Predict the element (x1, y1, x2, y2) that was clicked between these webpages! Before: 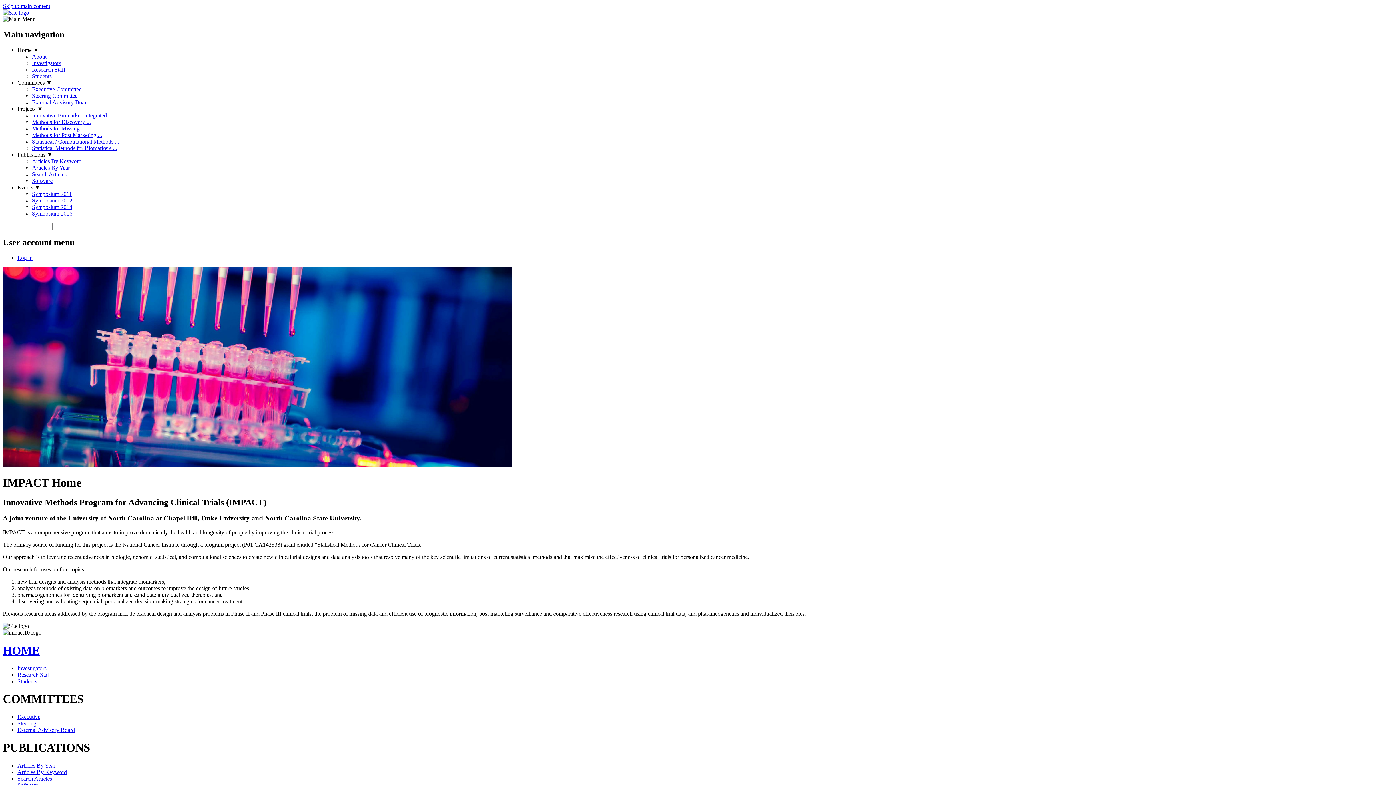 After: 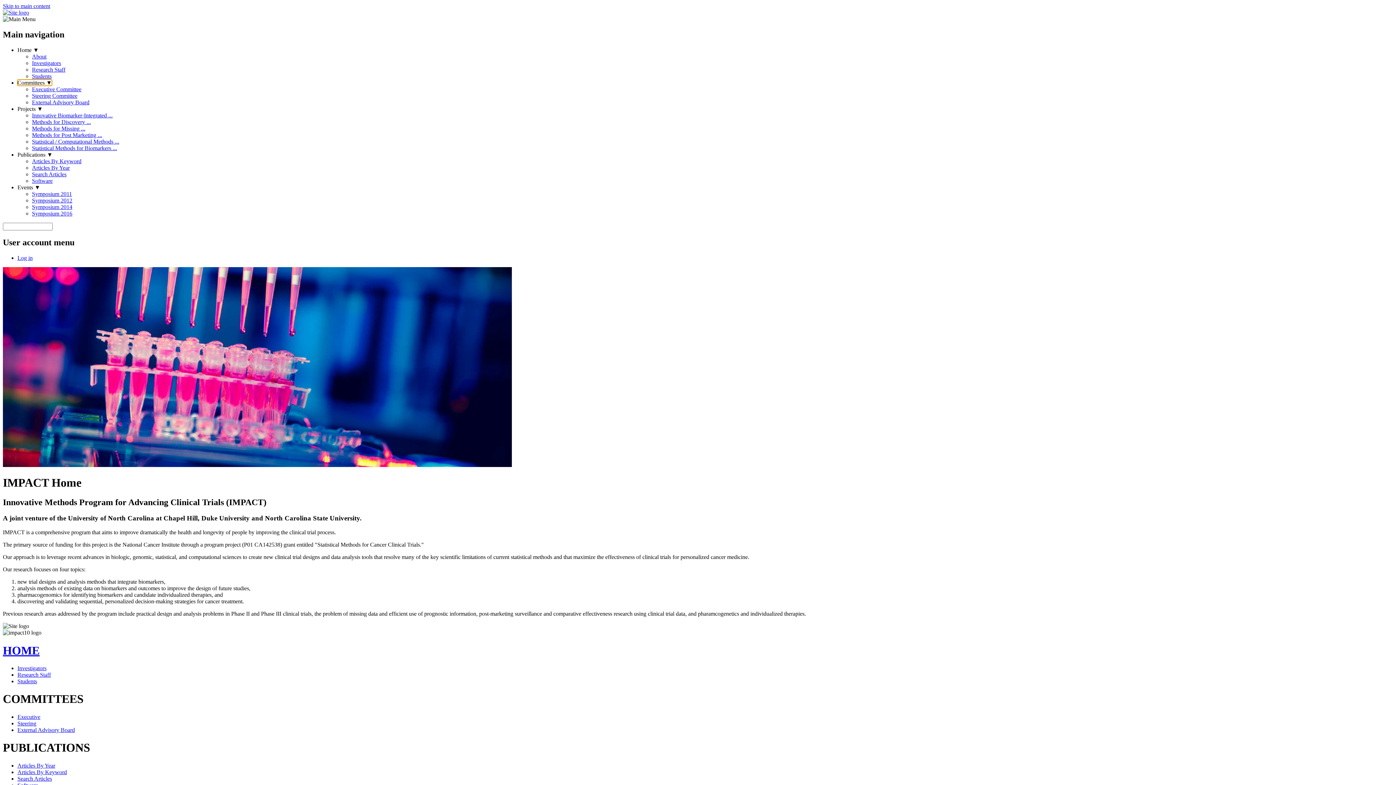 Action: bbox: (17, 79, 52, 85) label: Committees ▼